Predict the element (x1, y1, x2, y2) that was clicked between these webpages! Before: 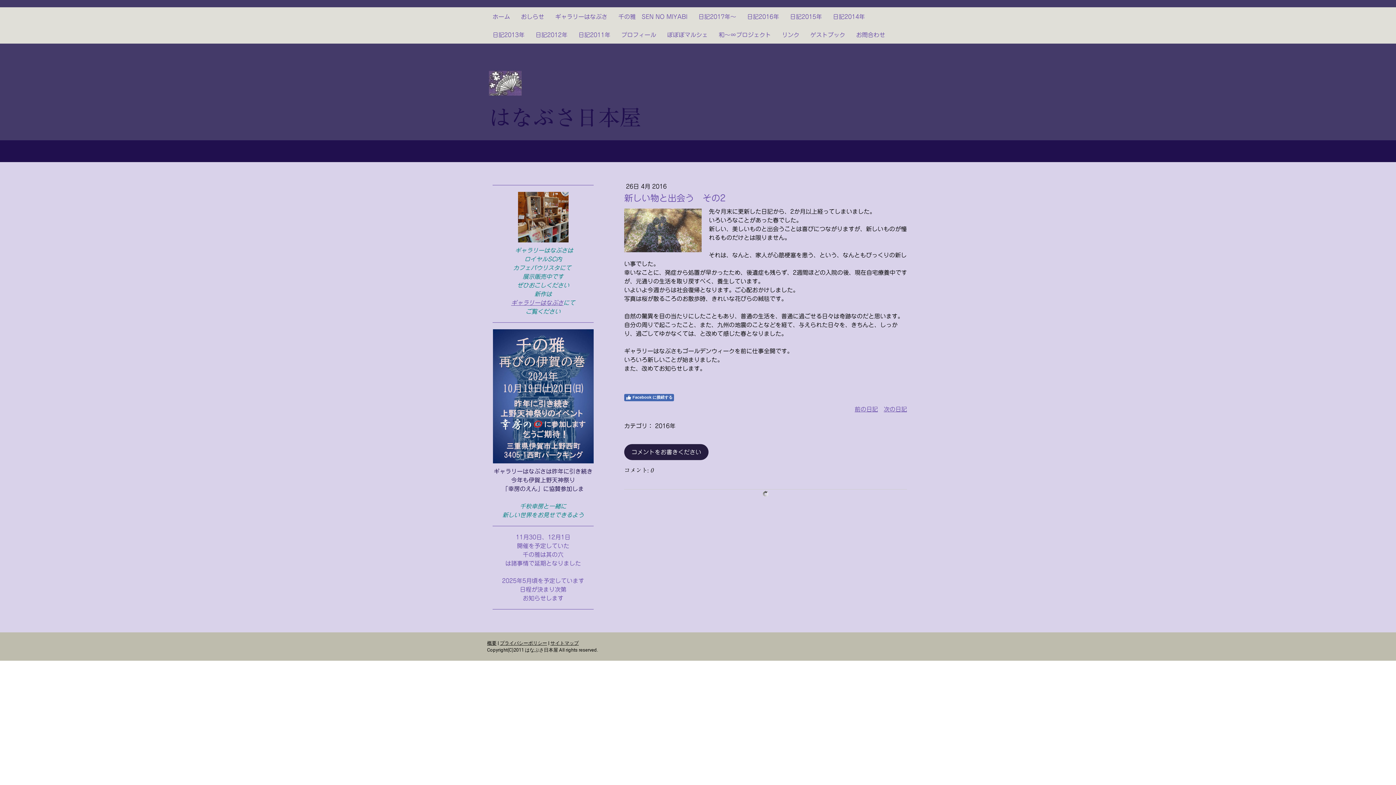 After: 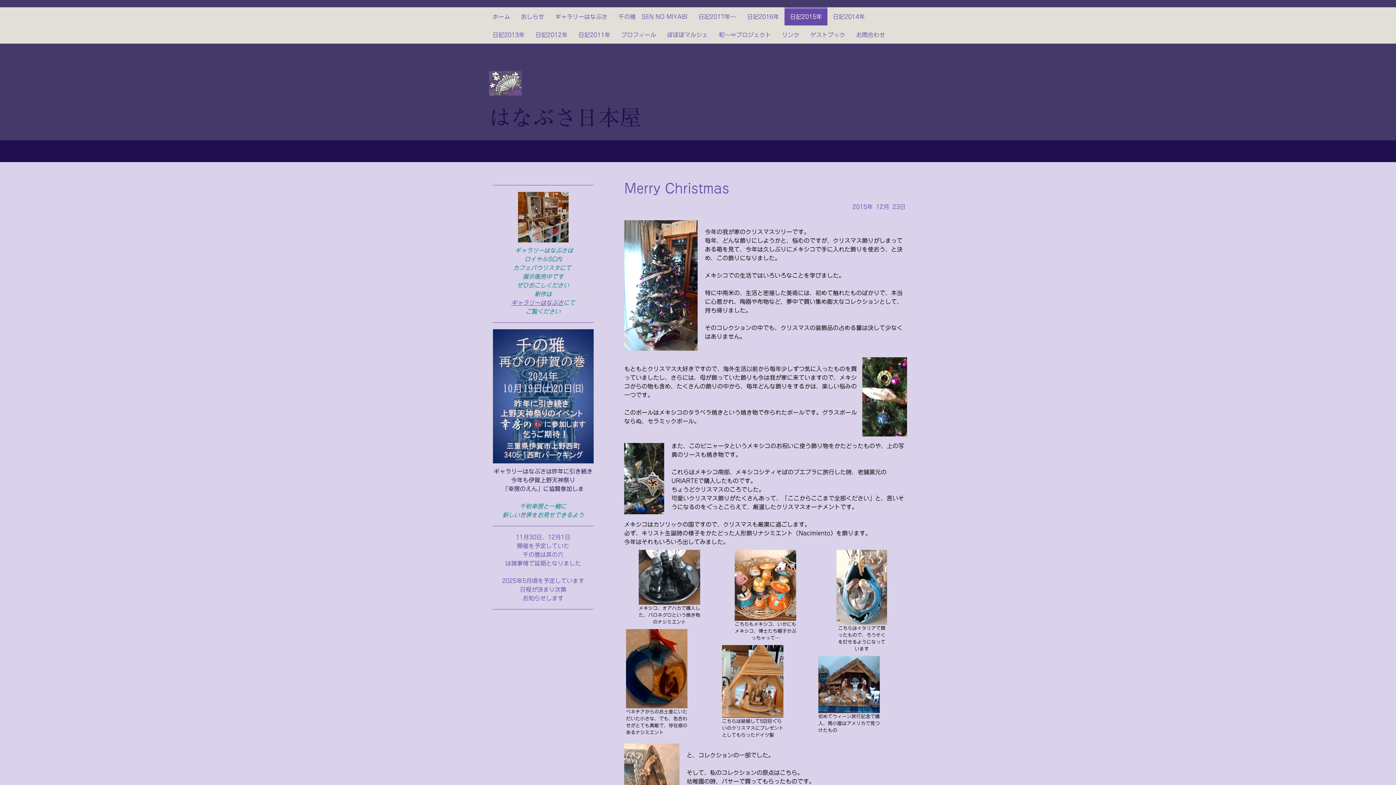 Action: bbox: (784, 7, 827, 25) label: 日記2015年